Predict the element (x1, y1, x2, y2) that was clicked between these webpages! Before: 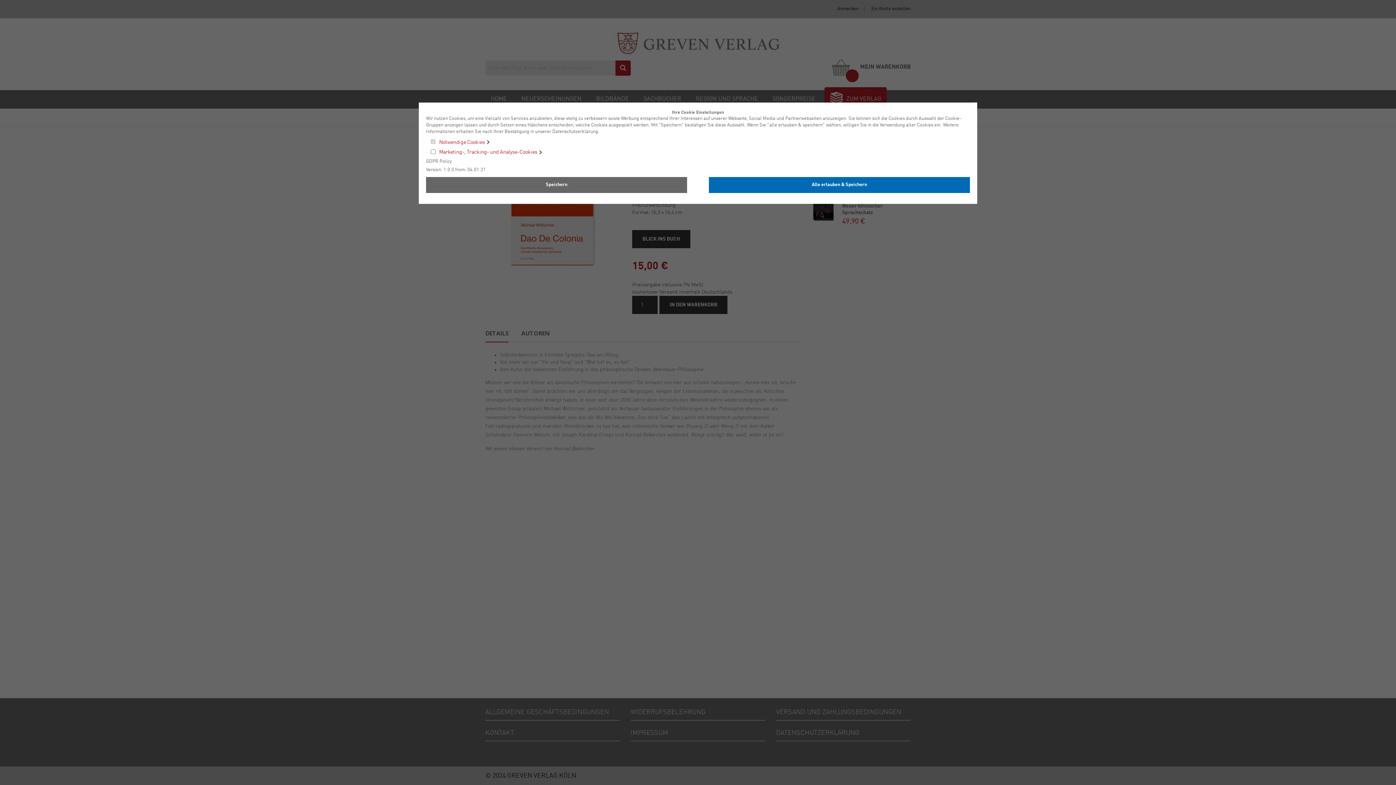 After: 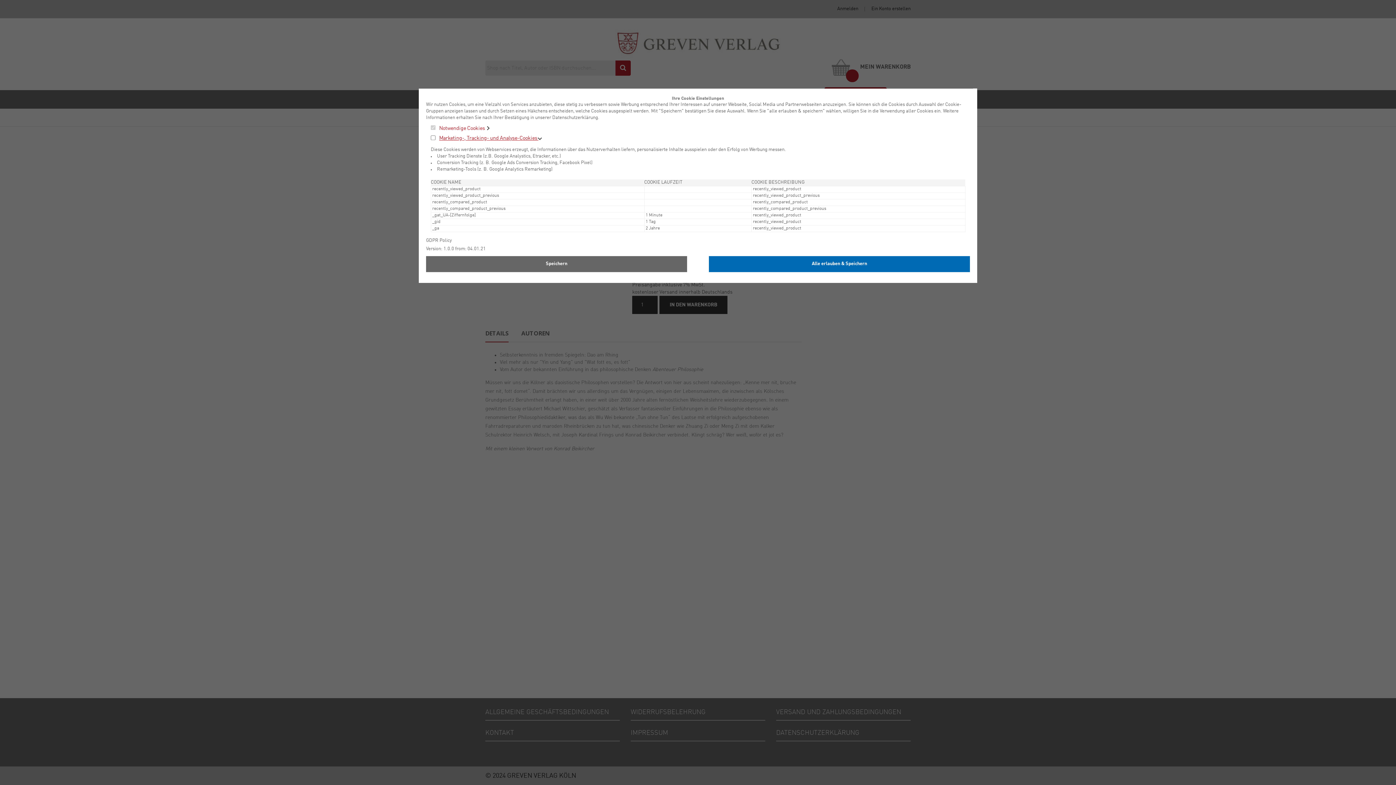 Action: label: Marketing-, Tracking- und Analyse-Cookies  bbox: (439, 148, 920, 156)